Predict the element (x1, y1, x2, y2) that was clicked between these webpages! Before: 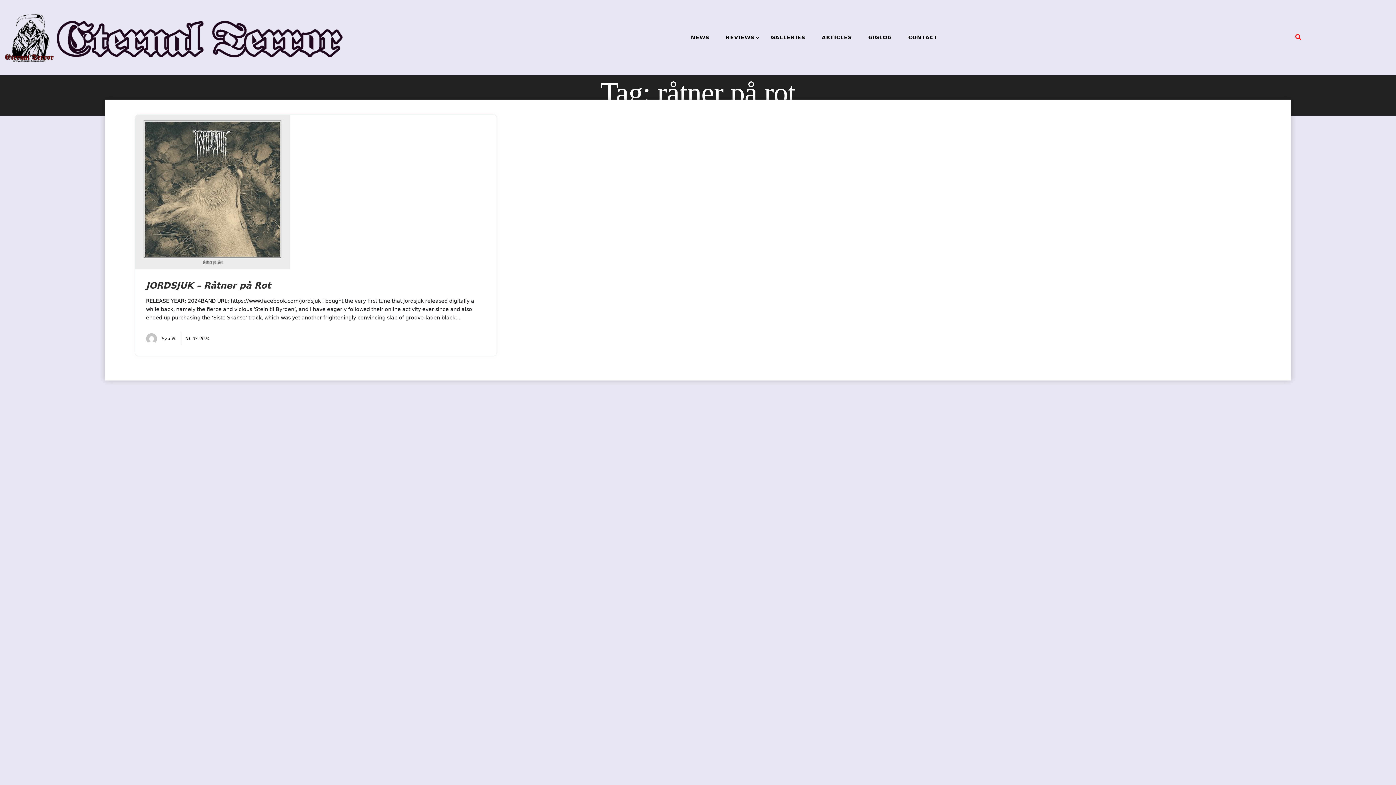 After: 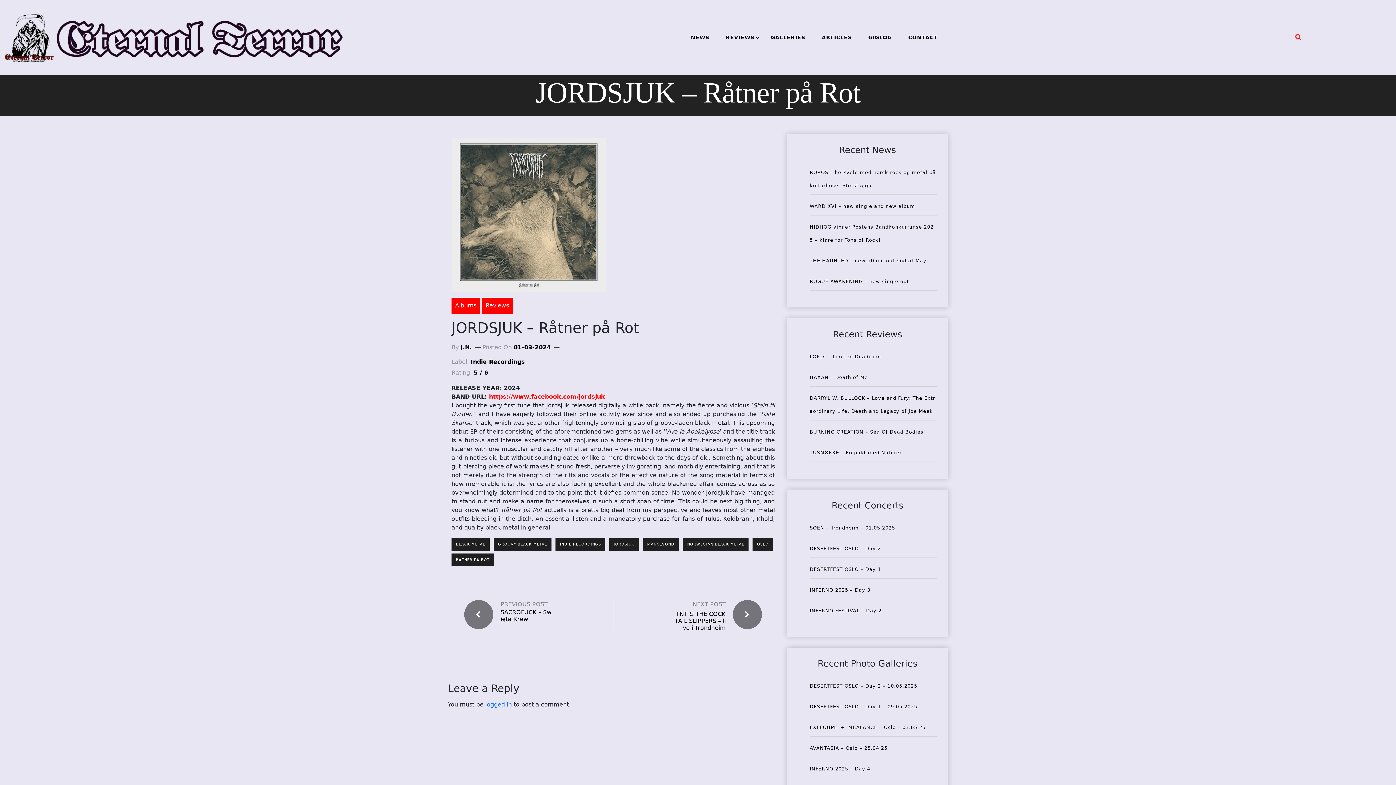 Action: bbox: (146, 280, 270, 290) label: JORDSJUK – Råtner på Rot